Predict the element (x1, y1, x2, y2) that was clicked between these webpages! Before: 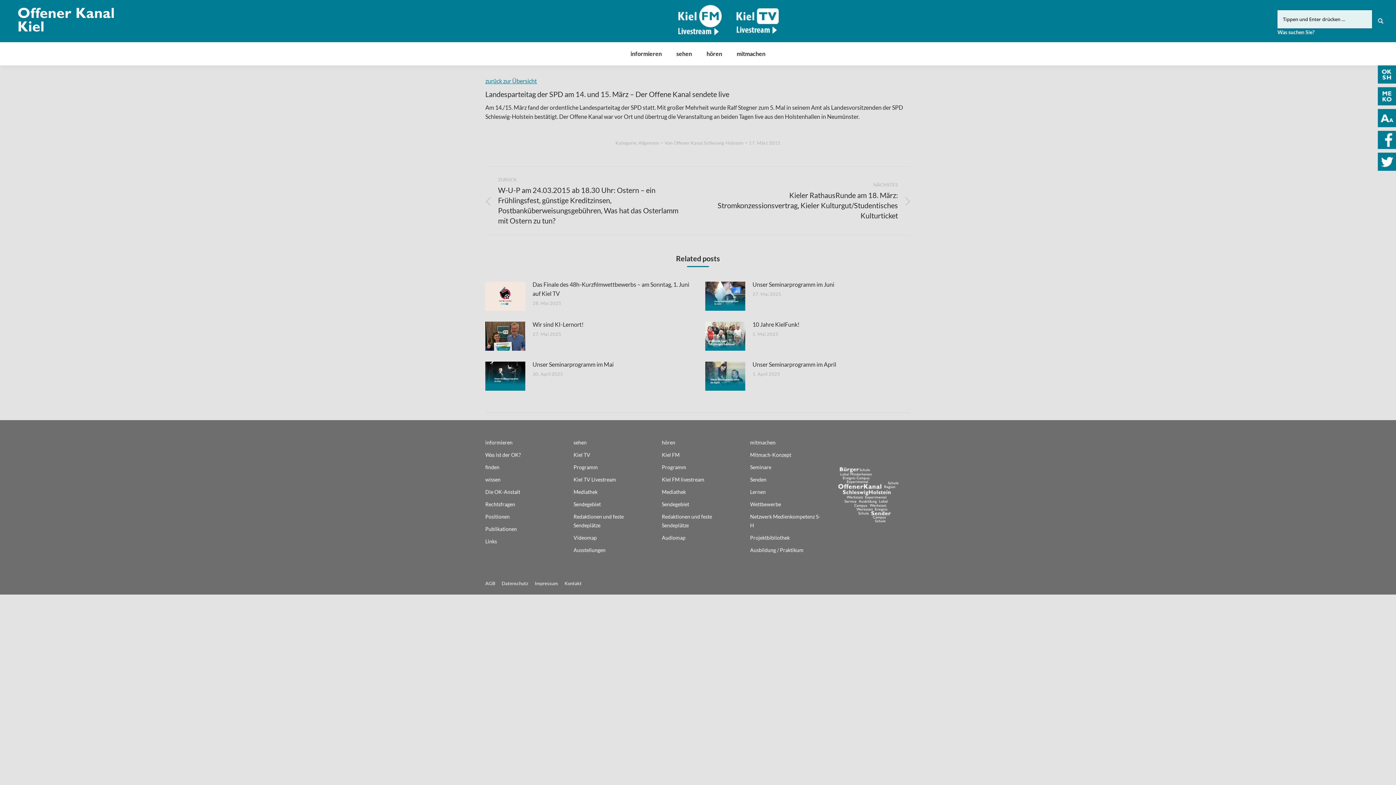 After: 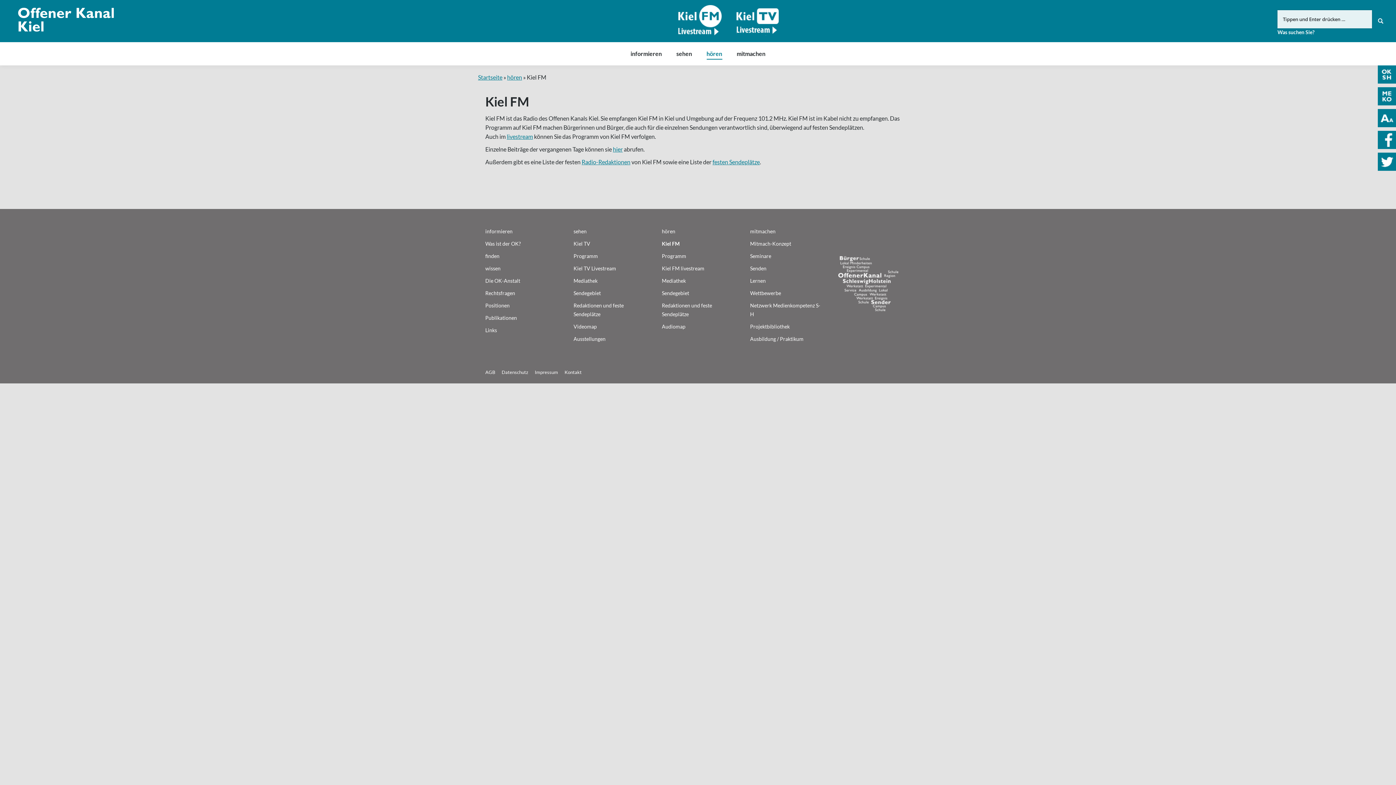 Action: bbox: (662, 438, 734, 450) label: hören